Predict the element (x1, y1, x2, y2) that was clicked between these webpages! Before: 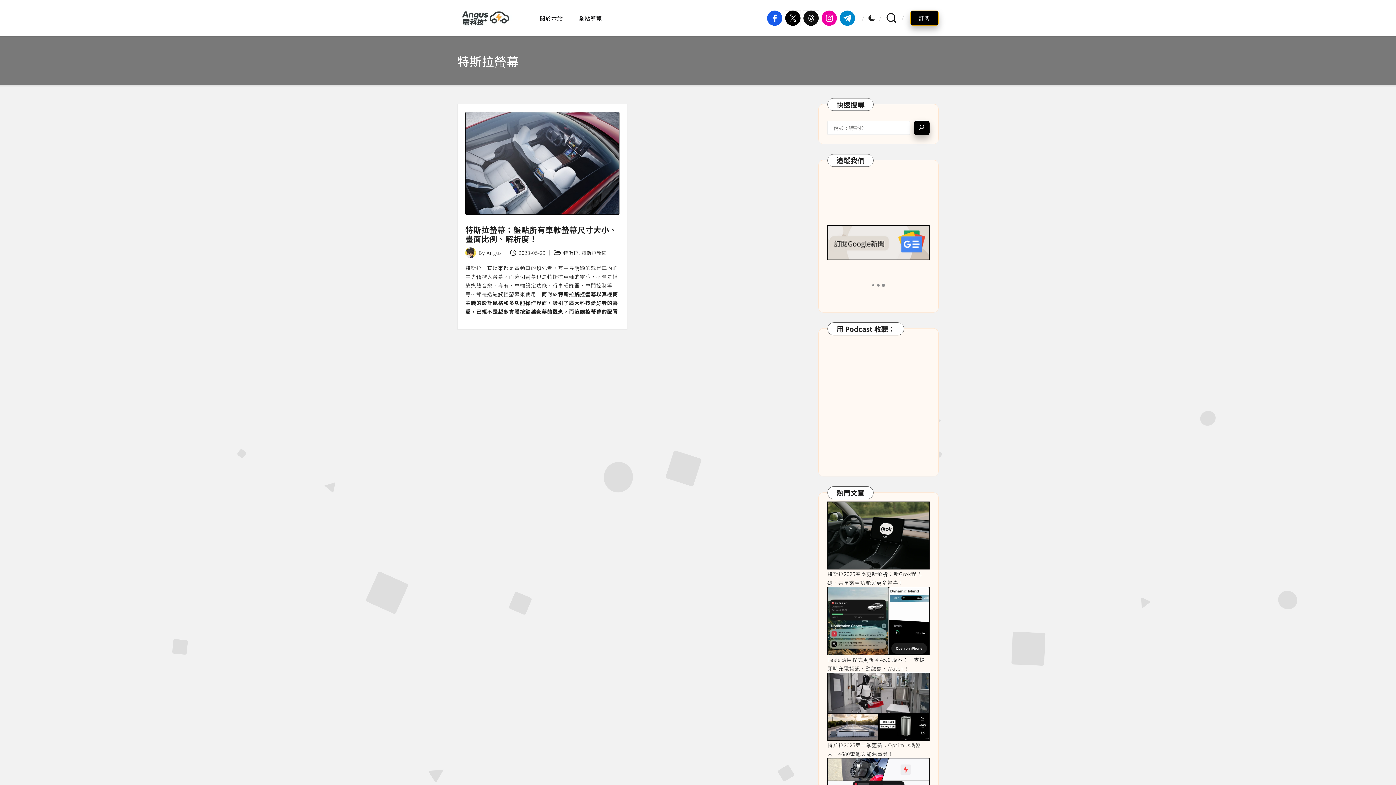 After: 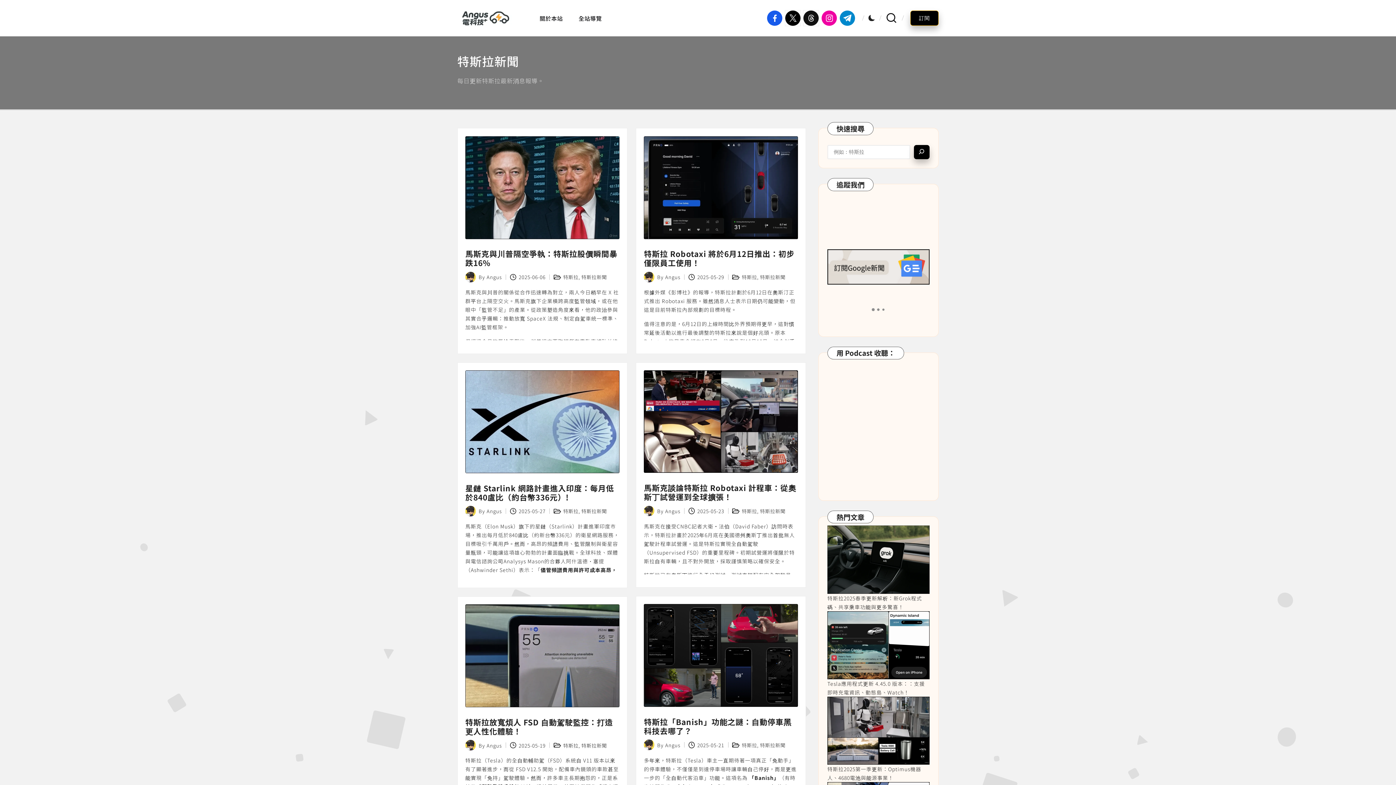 Action: label: 特斯拉新聞 bbox: (581, 249, 607, 256)